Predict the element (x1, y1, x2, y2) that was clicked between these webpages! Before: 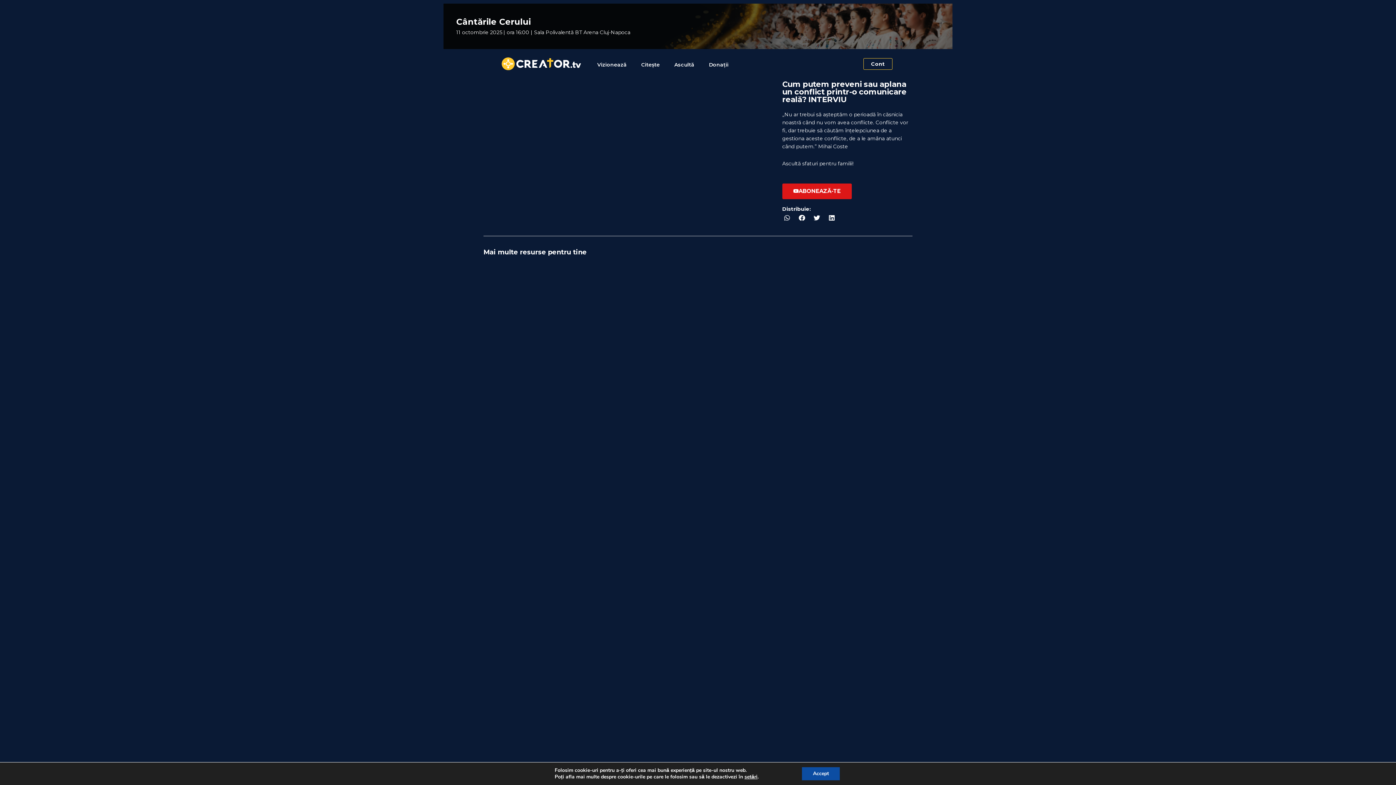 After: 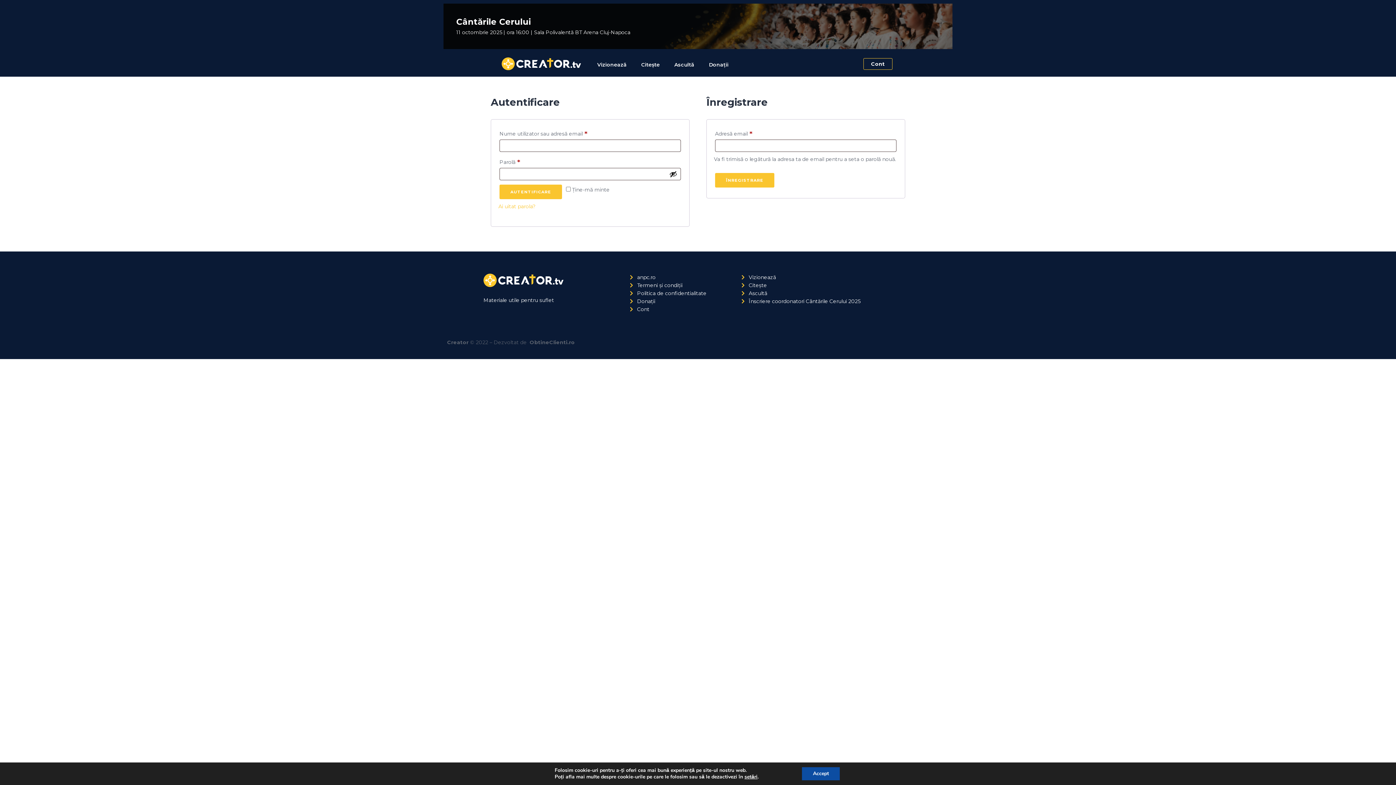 Action: bbox: (863, 58, 892, 69) label: Cont